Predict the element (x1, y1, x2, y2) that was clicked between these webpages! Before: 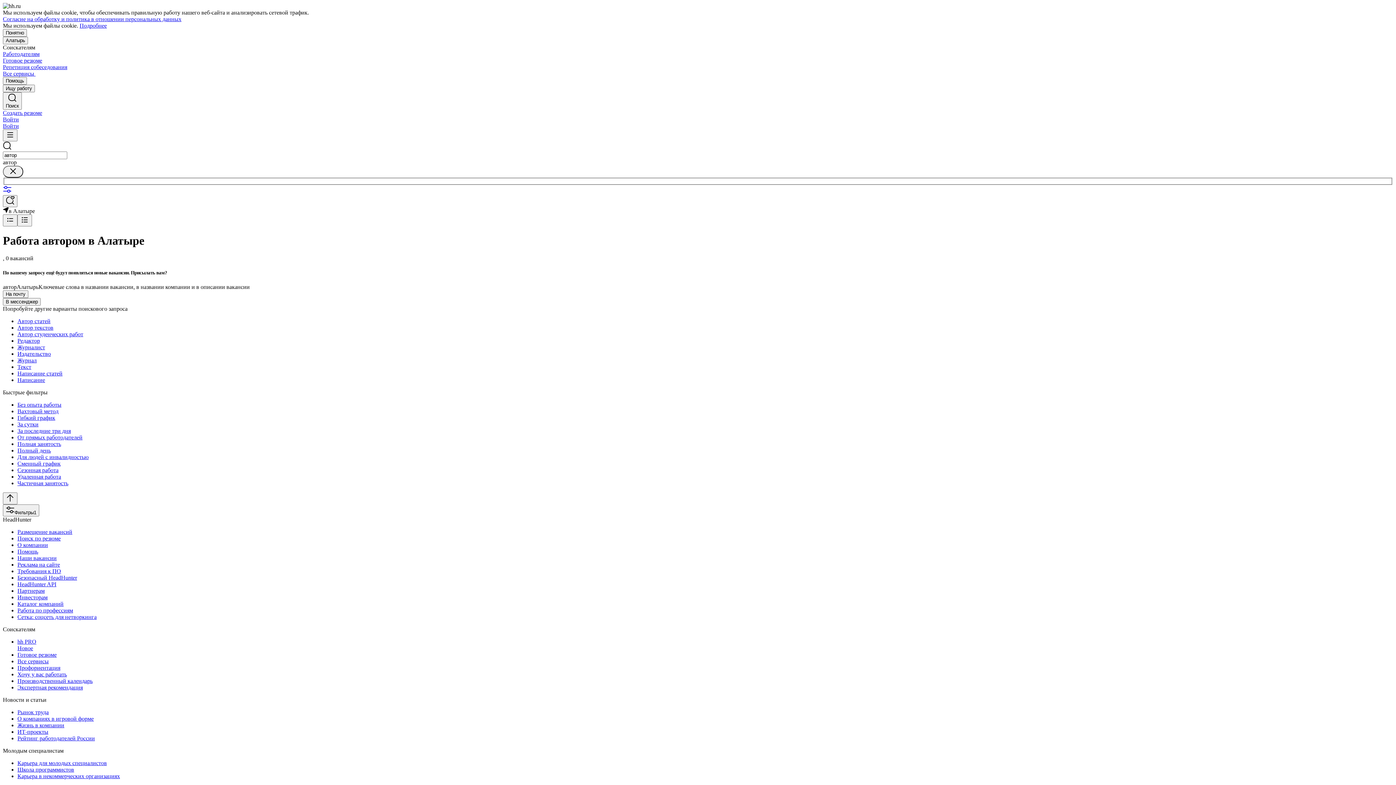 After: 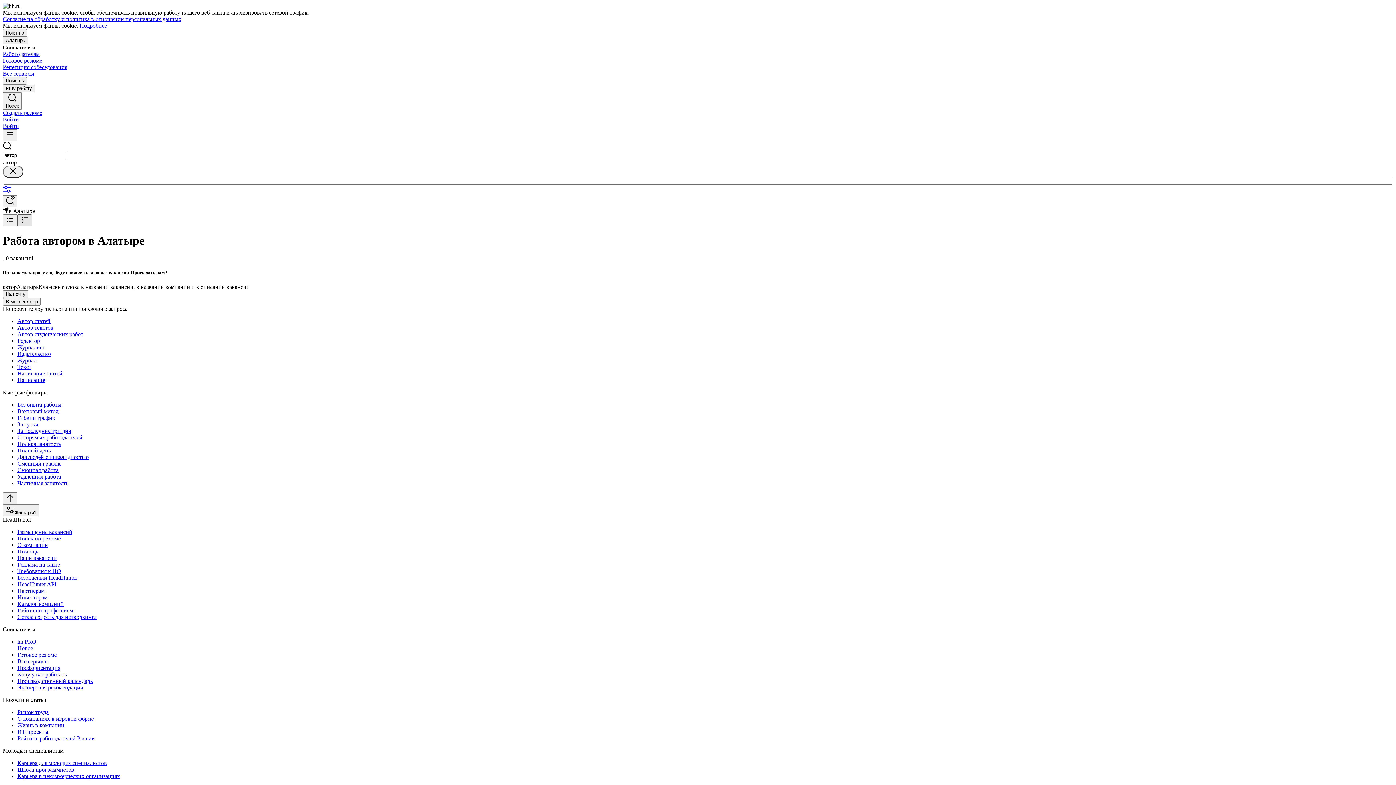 Action: bbox: (17, 214, 32, 226)